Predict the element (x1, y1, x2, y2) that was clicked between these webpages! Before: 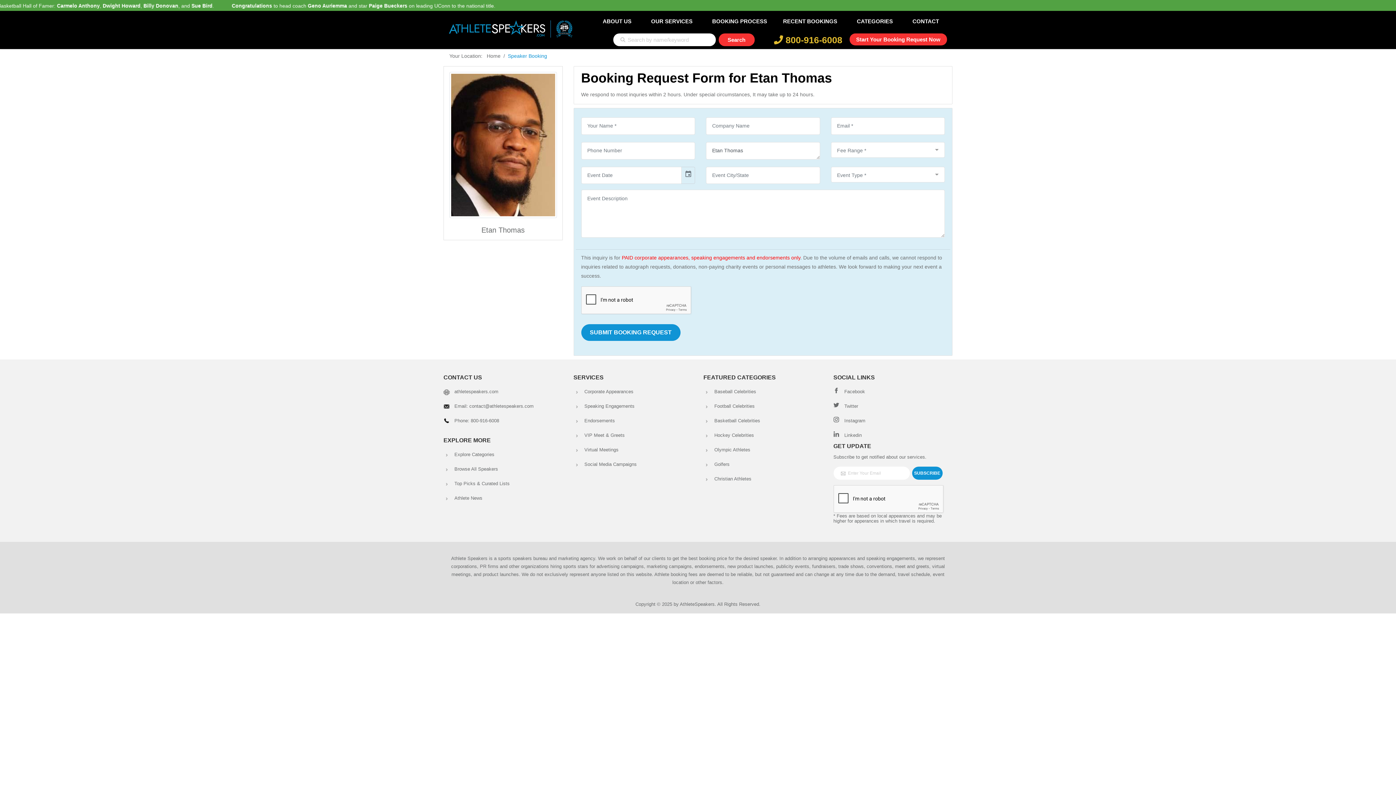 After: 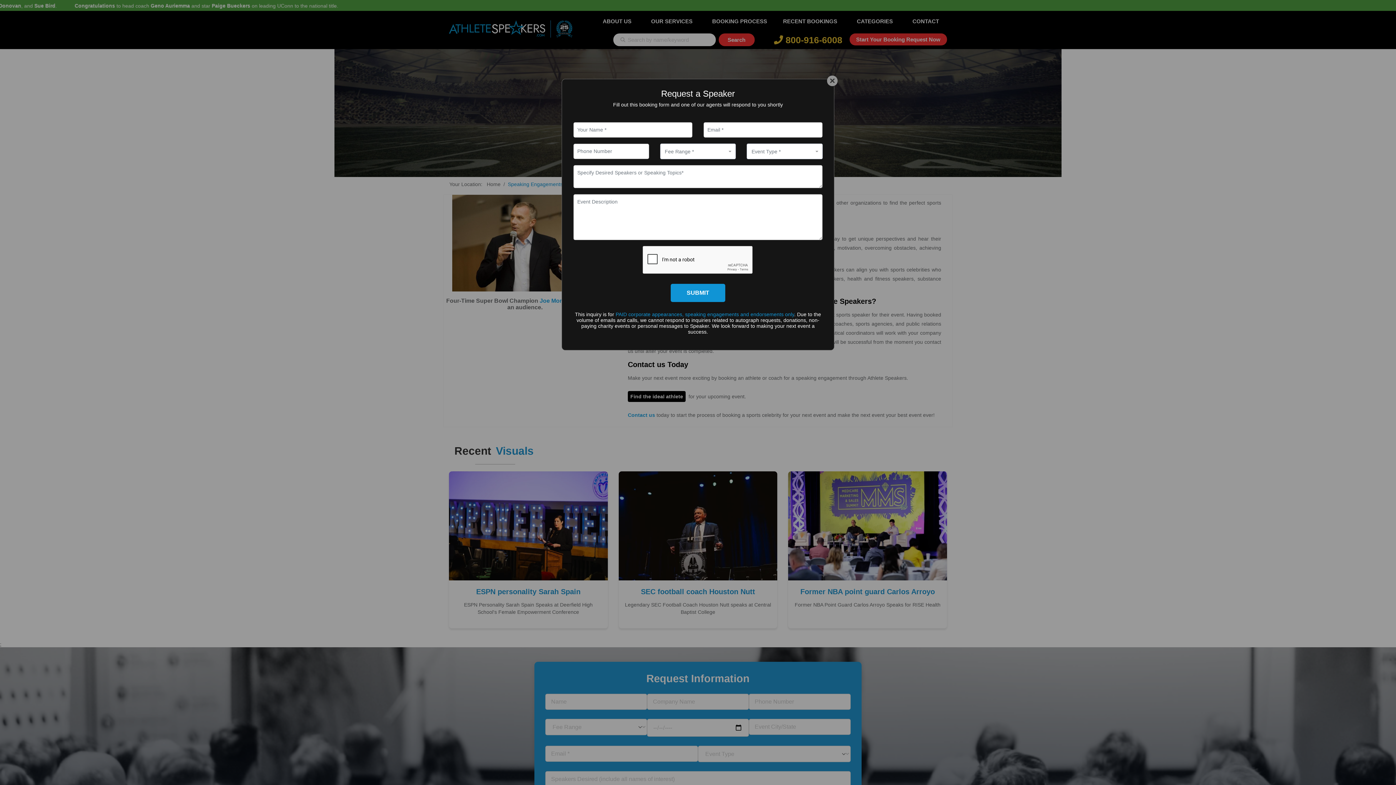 Action: bbox: (584, 403, 634, 409) label: Speaking Engagements